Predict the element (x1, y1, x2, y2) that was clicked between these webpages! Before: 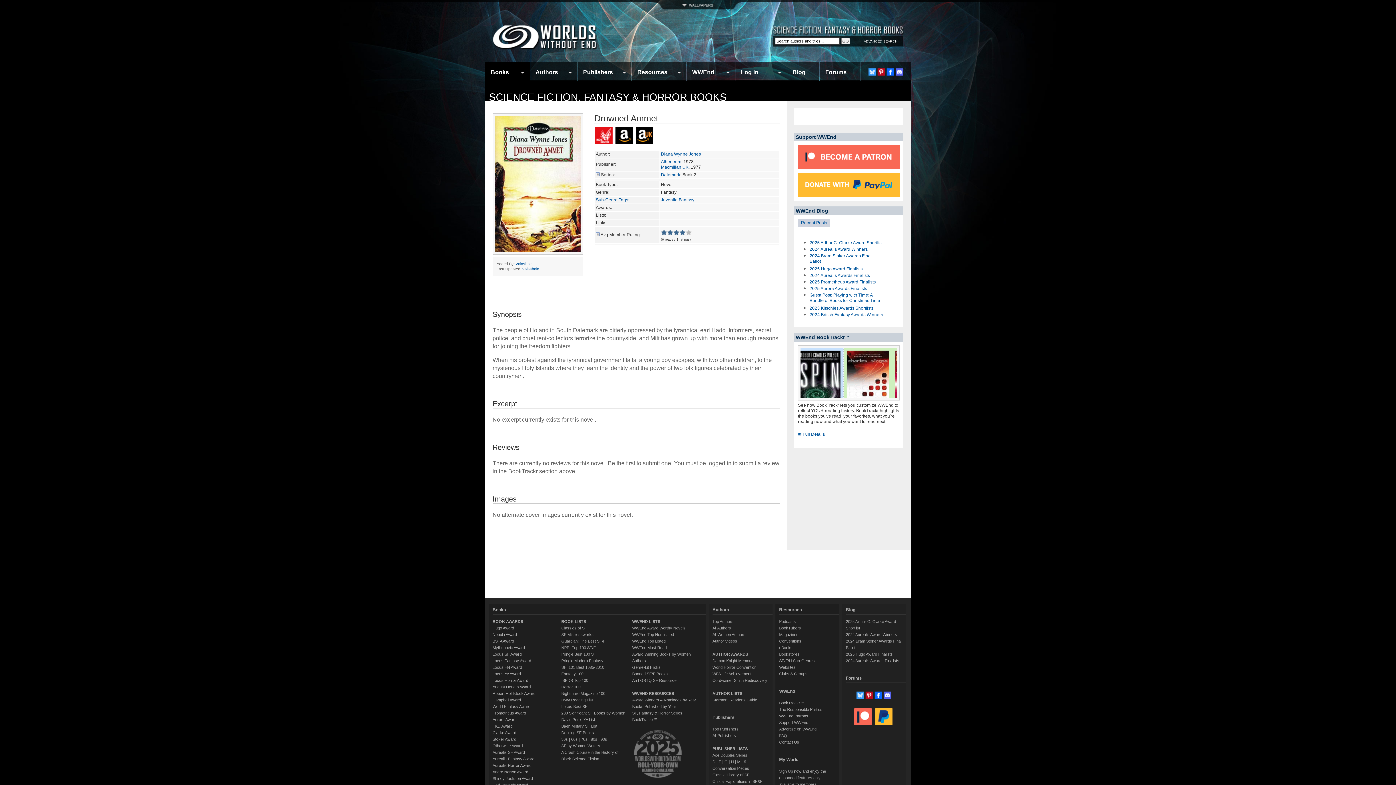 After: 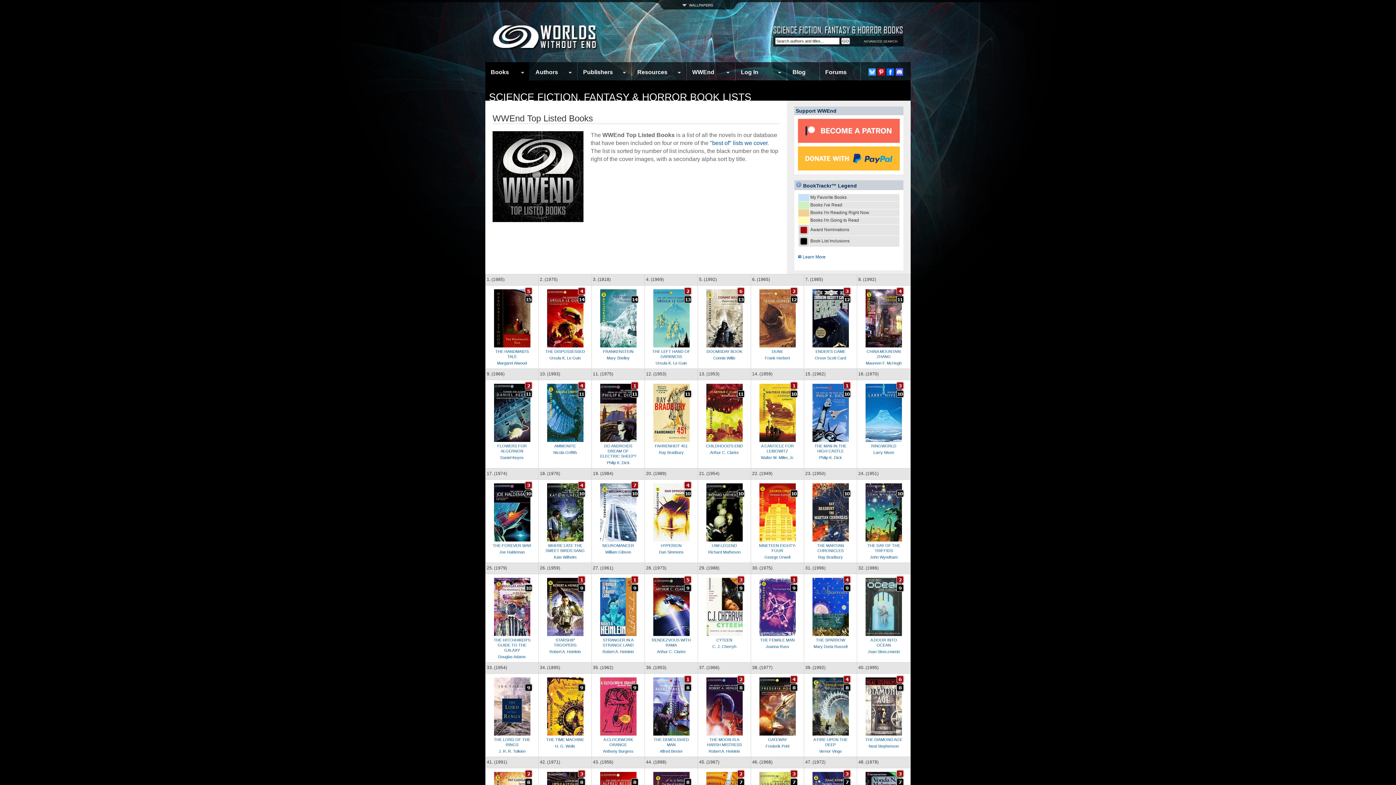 Action: bbox: (632, 639, 665, 643) label: WWEnd Top Listed